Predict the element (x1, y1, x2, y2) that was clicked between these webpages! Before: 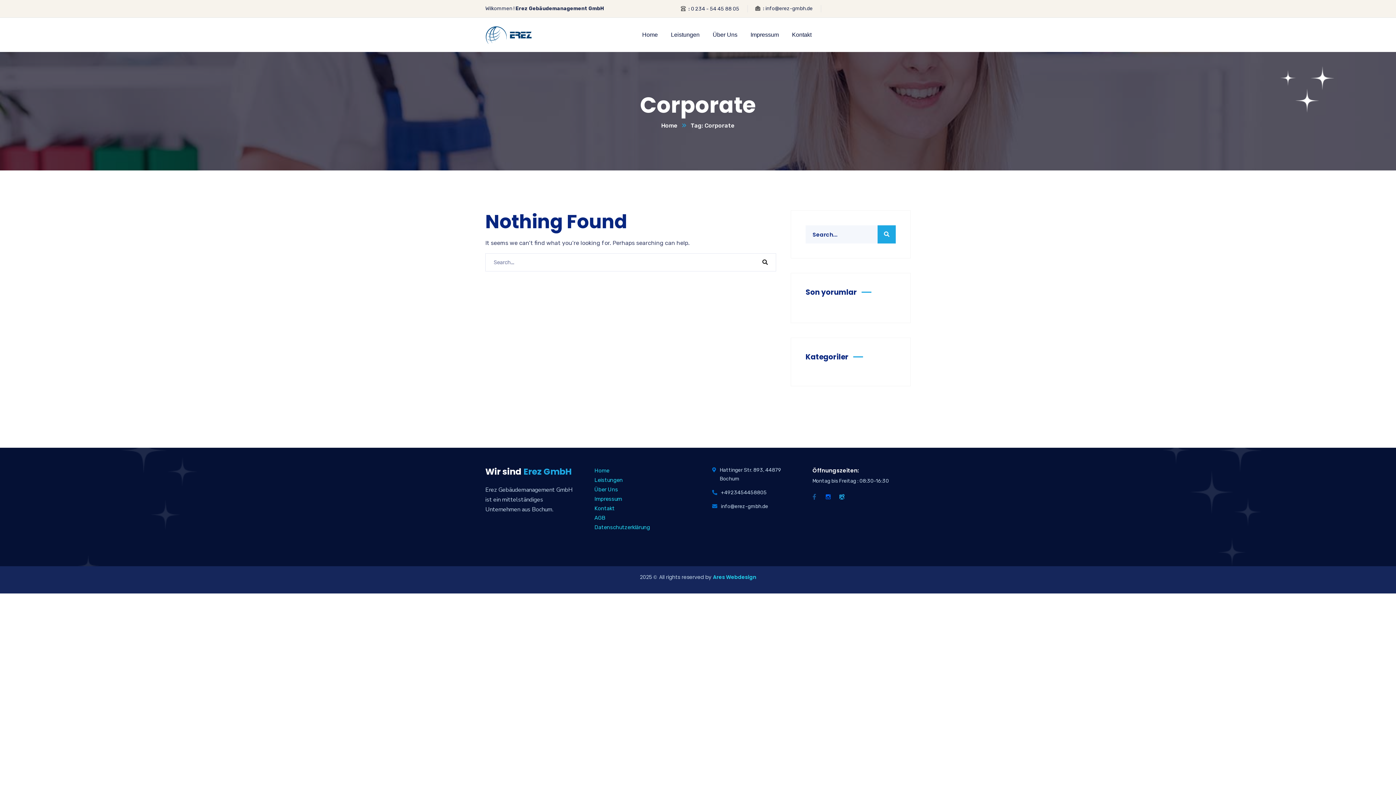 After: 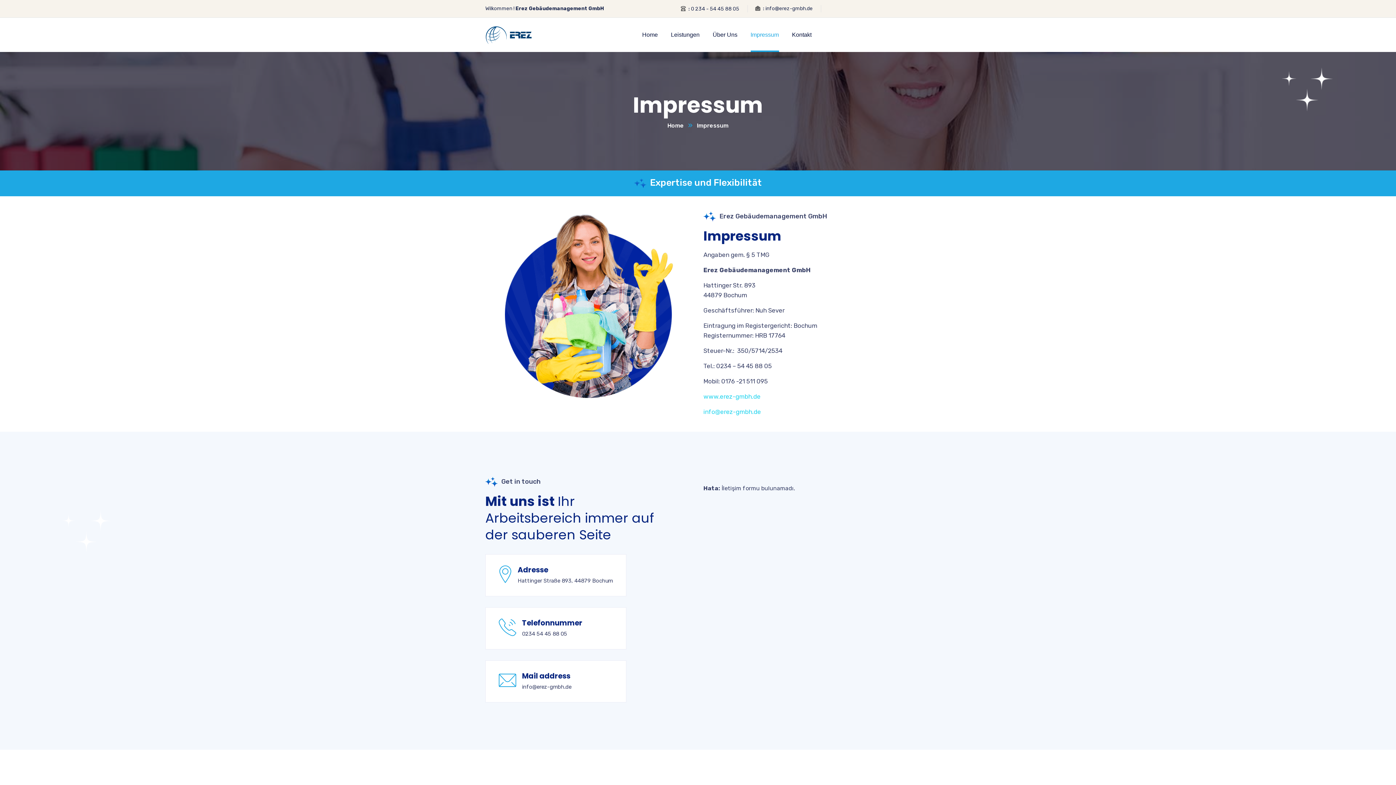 Action: bbox: (594, 496, 622, 502) label: Impressum